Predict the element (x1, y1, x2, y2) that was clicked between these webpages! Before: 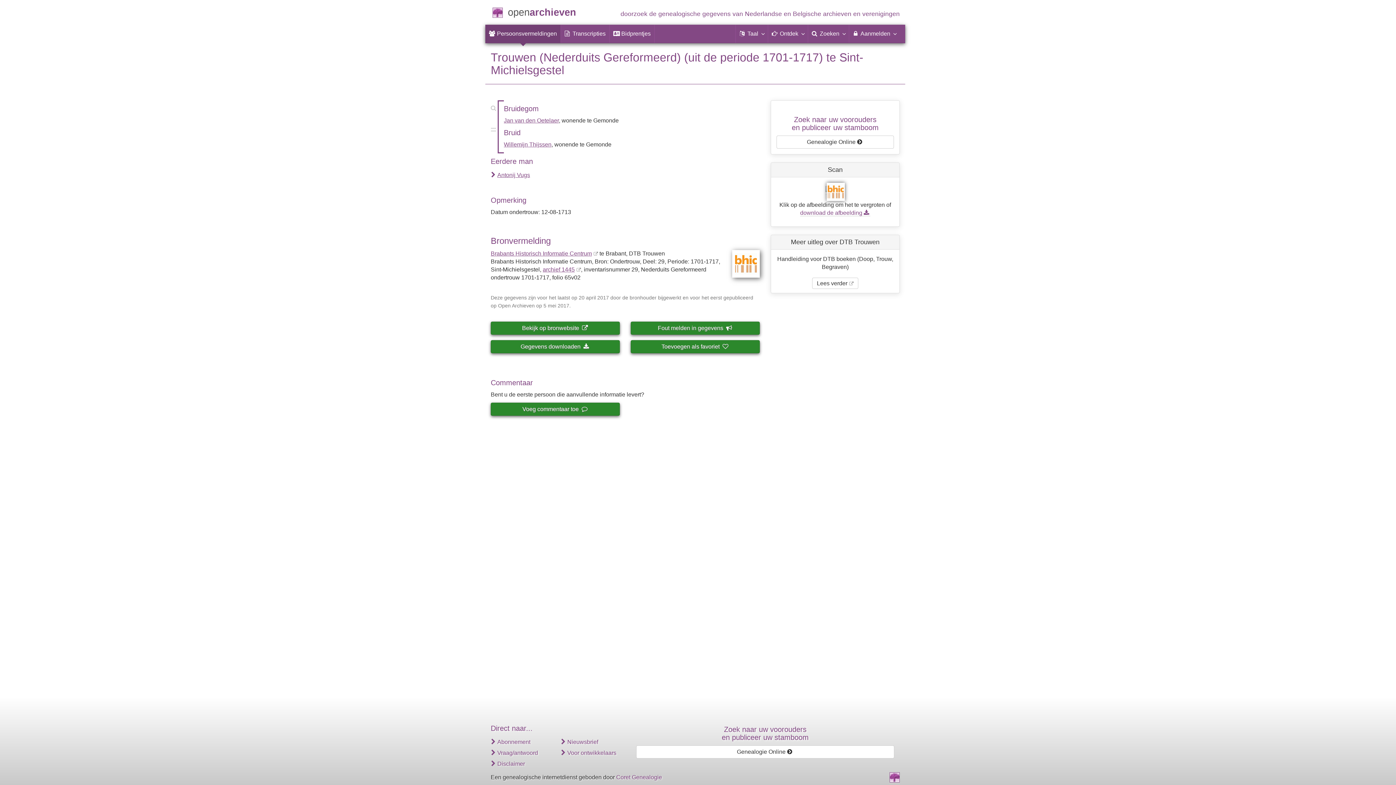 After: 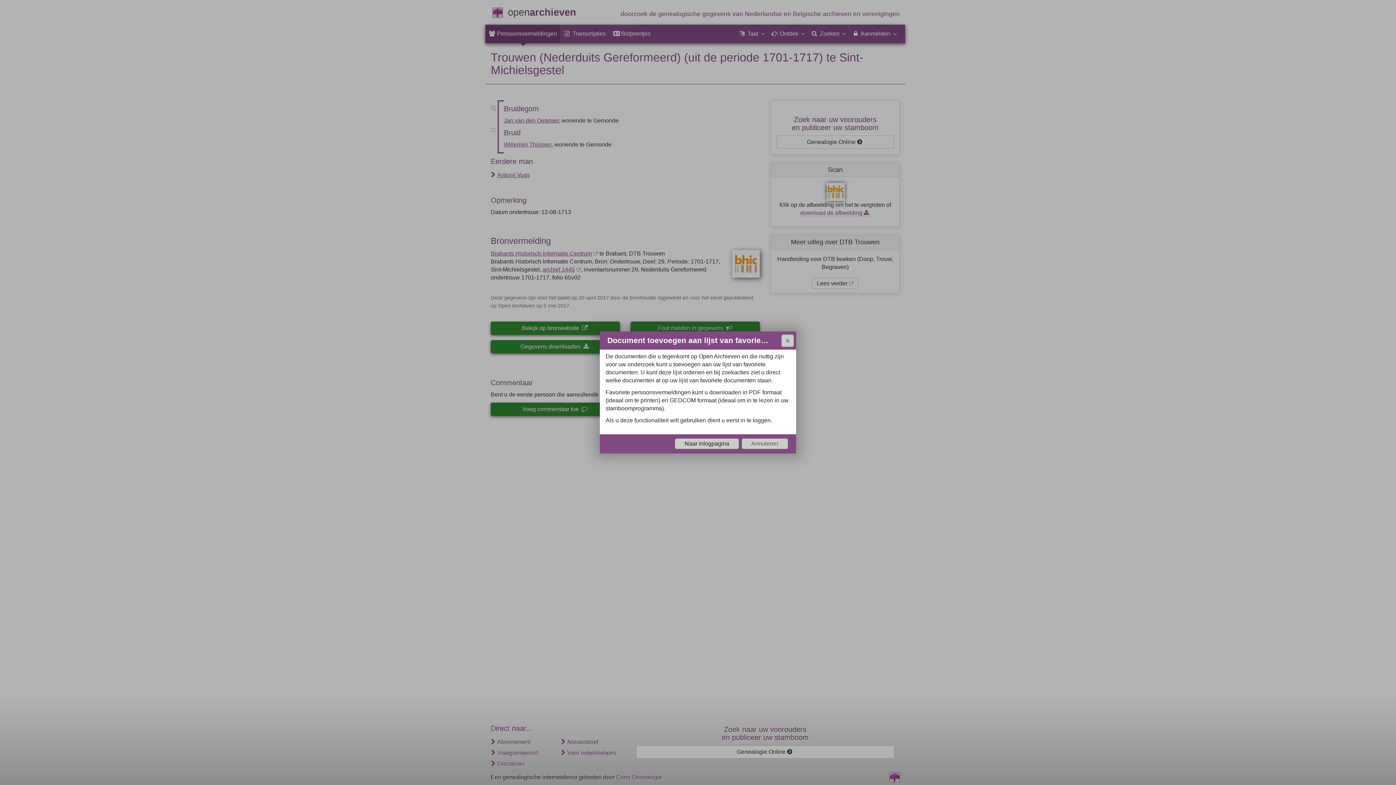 Action: label: Toevoegen als favoriet   bbox: (630, 340, 760, 353)